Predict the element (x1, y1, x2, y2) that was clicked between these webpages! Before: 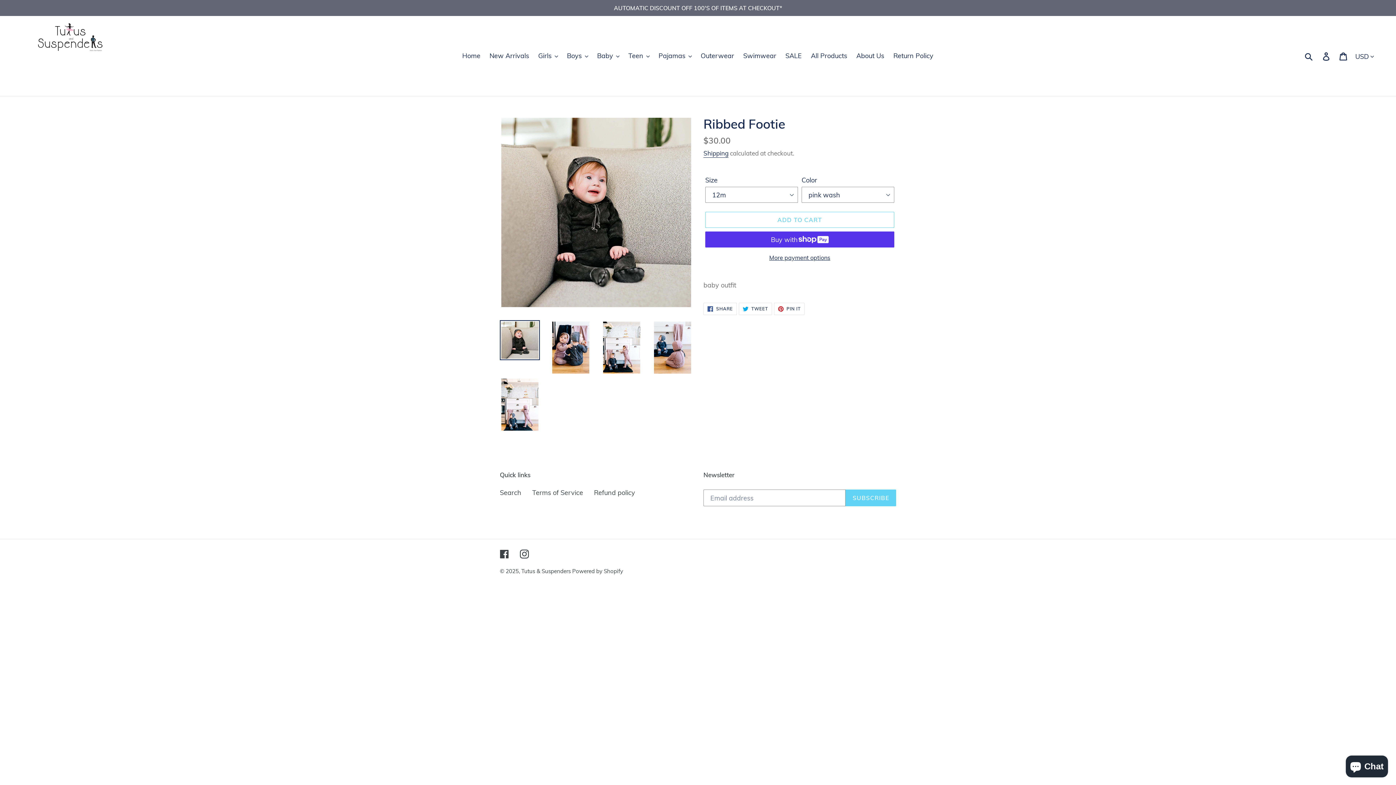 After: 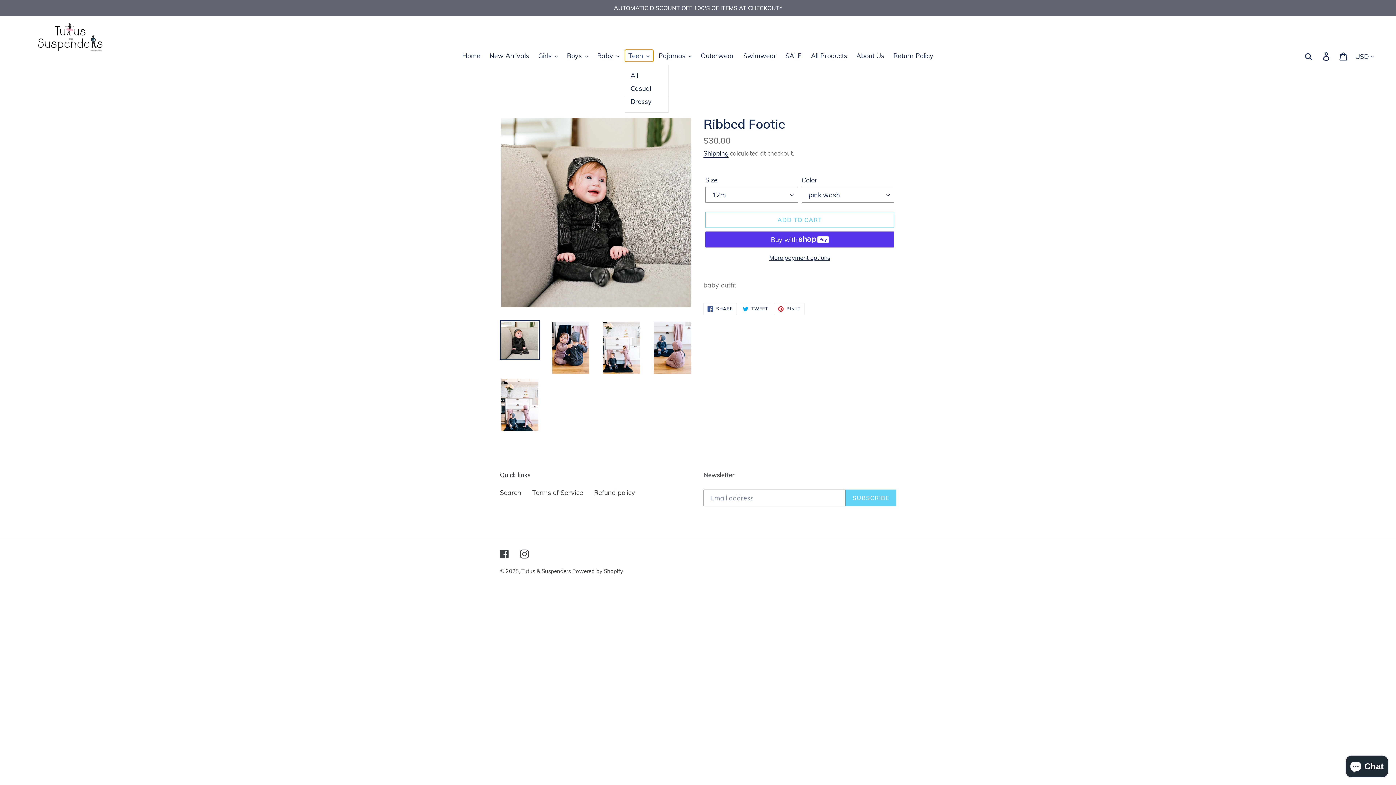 Action: label: Teen bbox: (624, 49, 653, 61)